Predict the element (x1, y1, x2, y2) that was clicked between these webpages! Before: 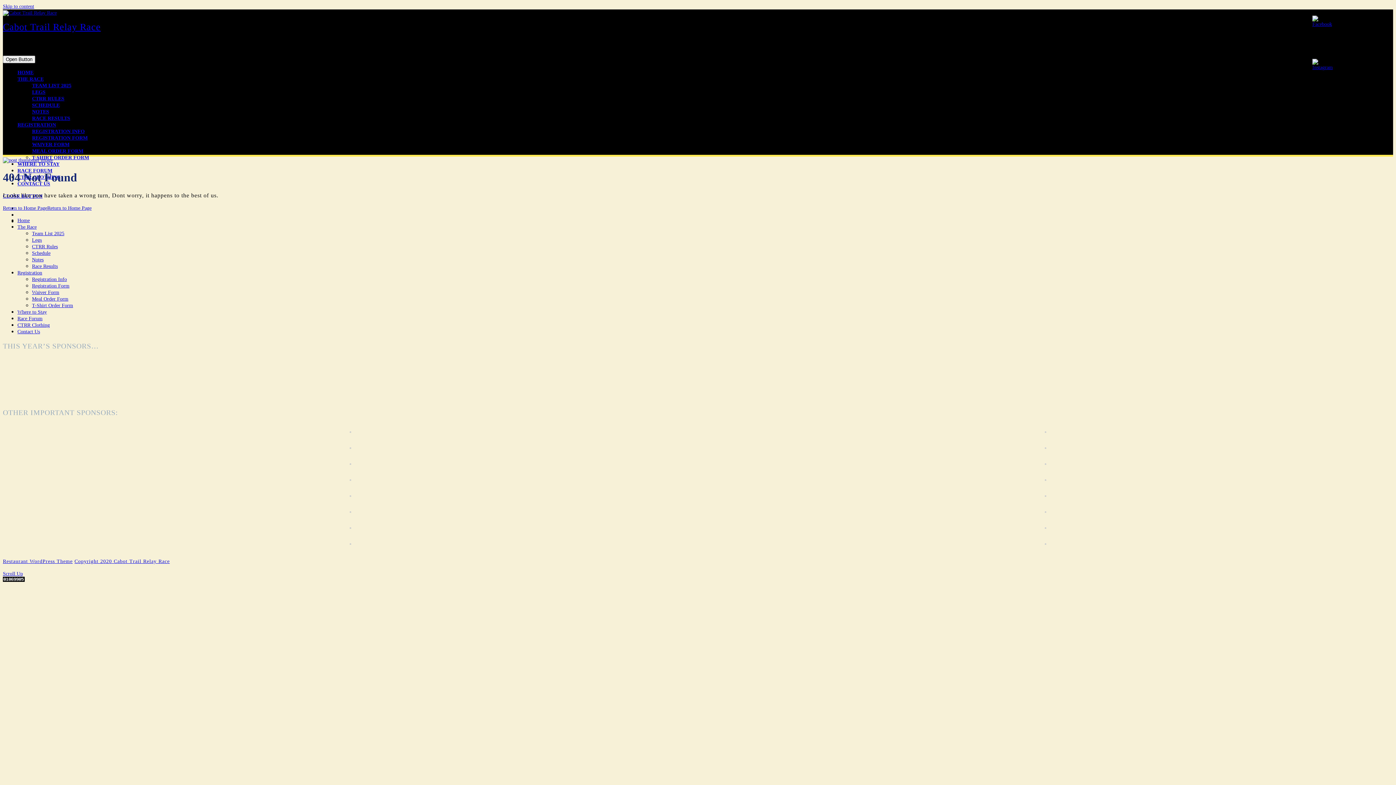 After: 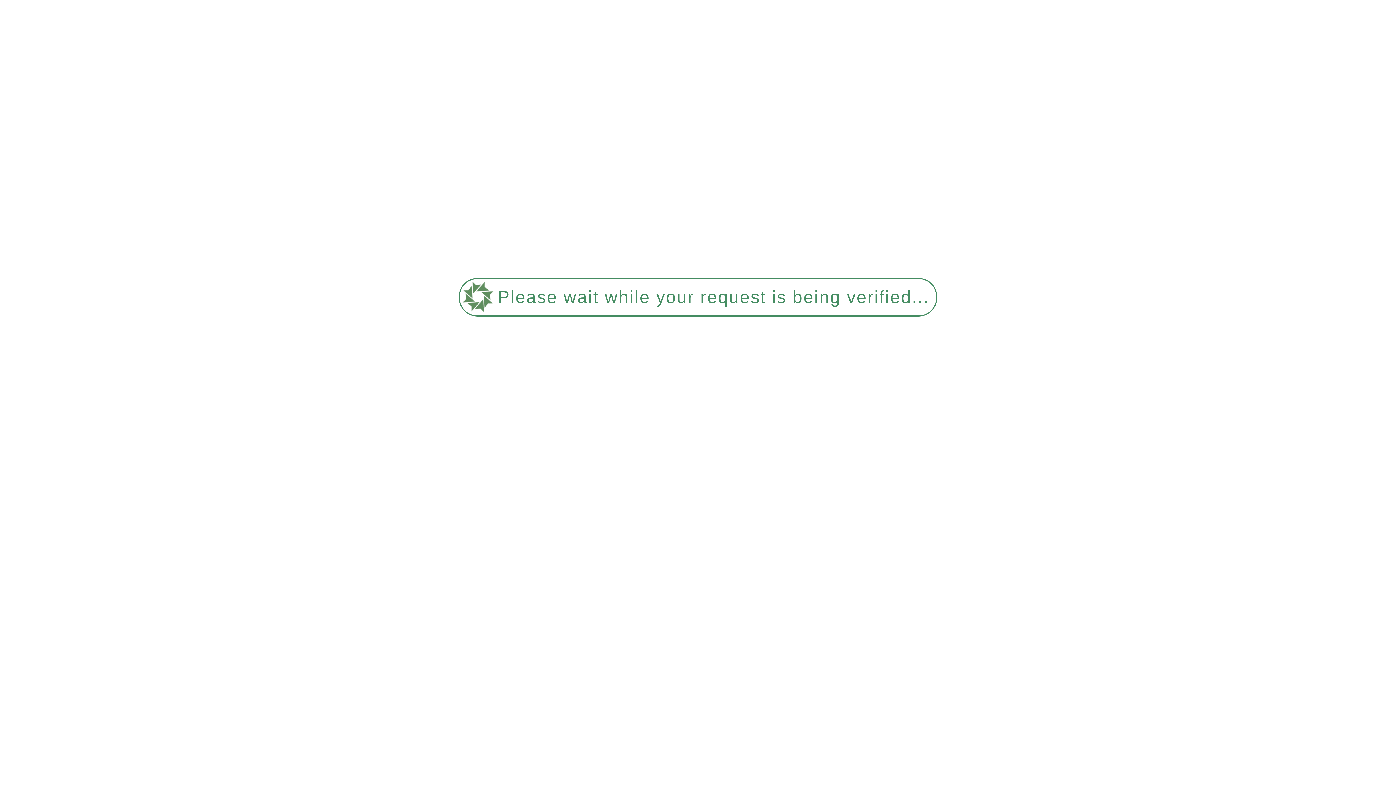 Action: bbox: (2, 10, 56, 15)